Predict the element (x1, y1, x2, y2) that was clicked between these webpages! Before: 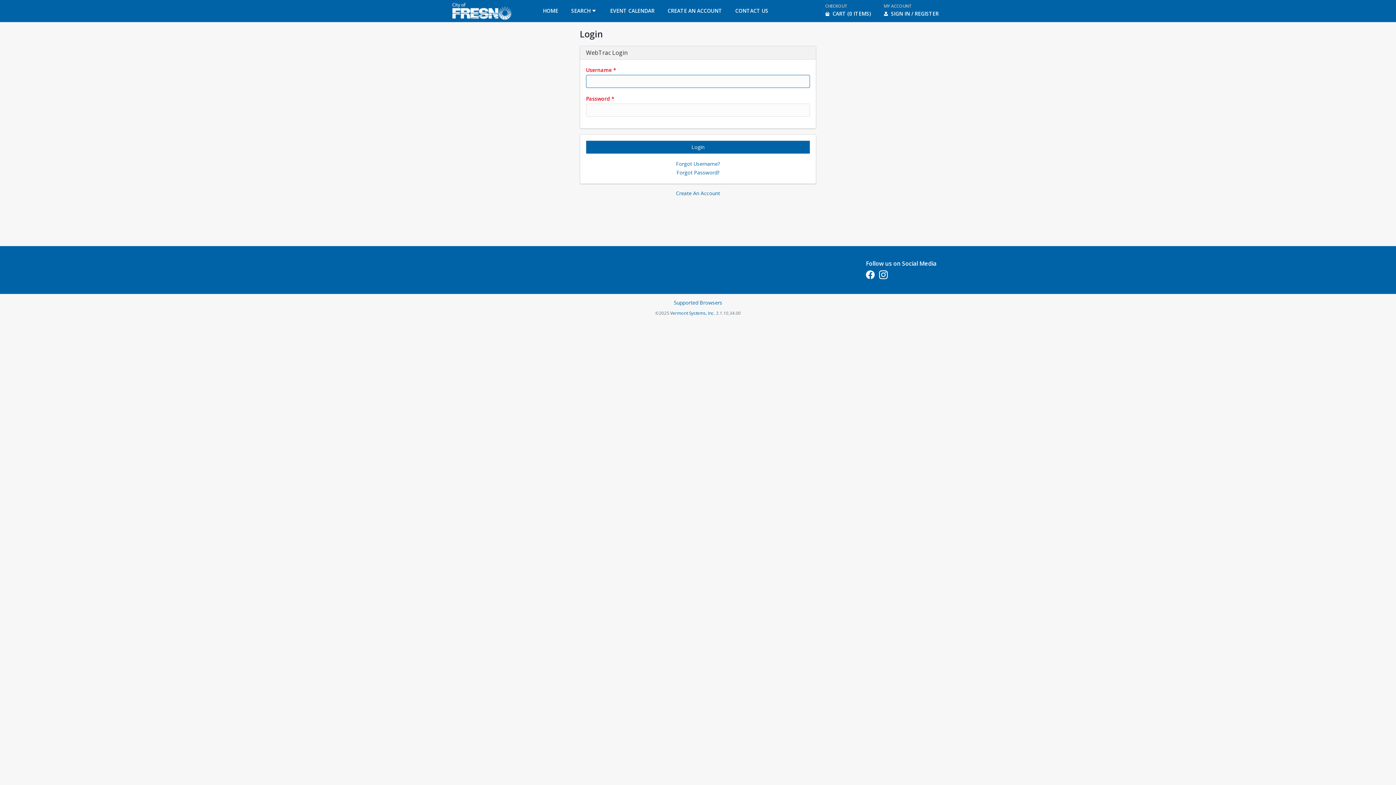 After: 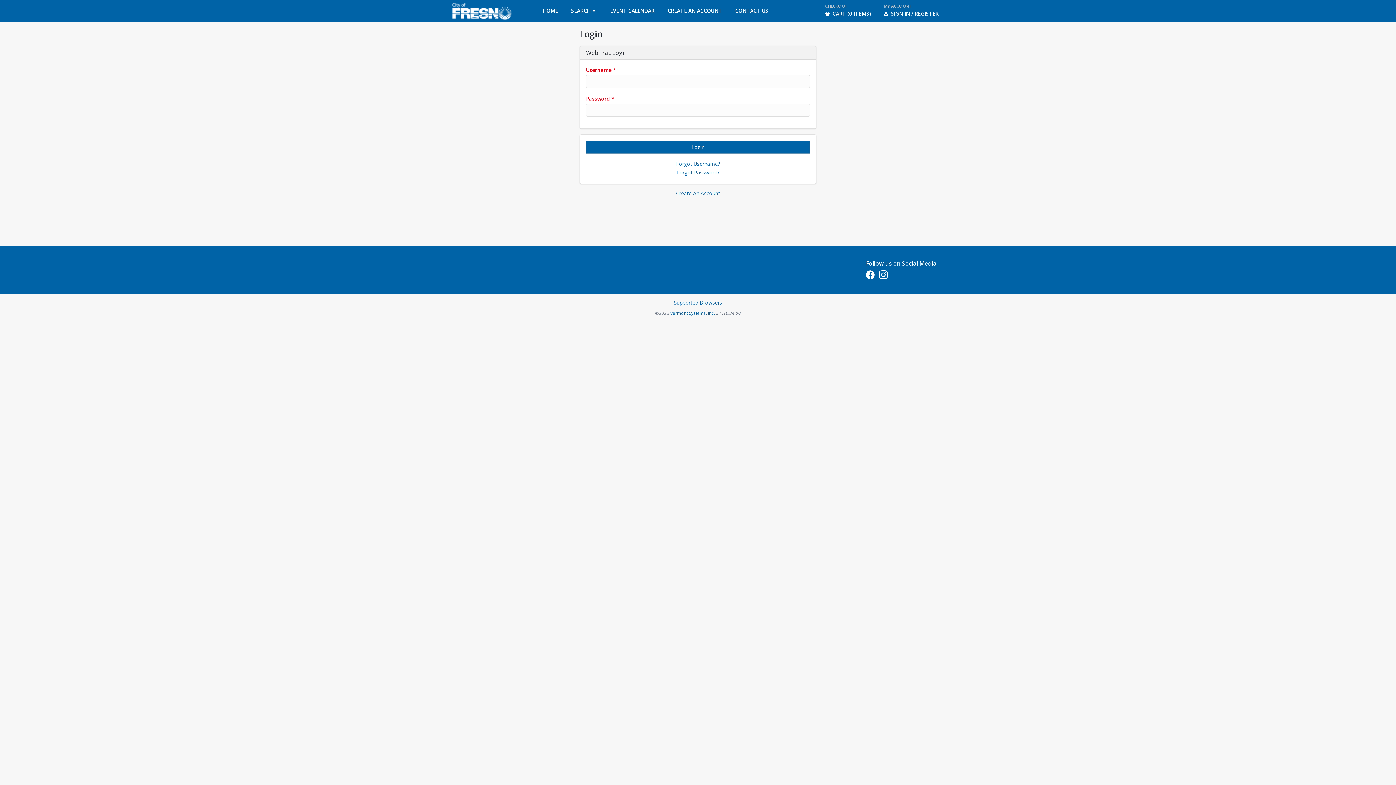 Action: label: Visit Us on Facebook bbox: (866, 273, 874, 280)